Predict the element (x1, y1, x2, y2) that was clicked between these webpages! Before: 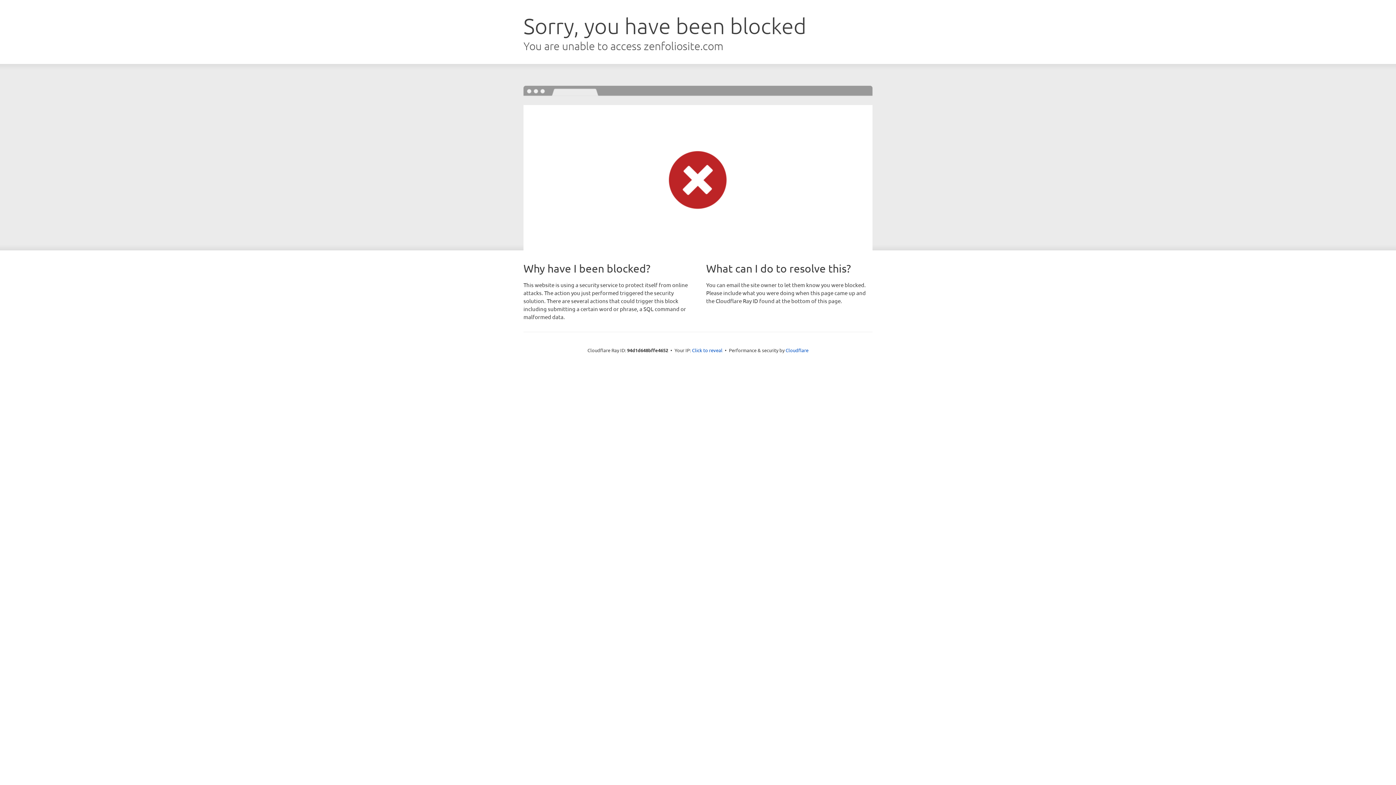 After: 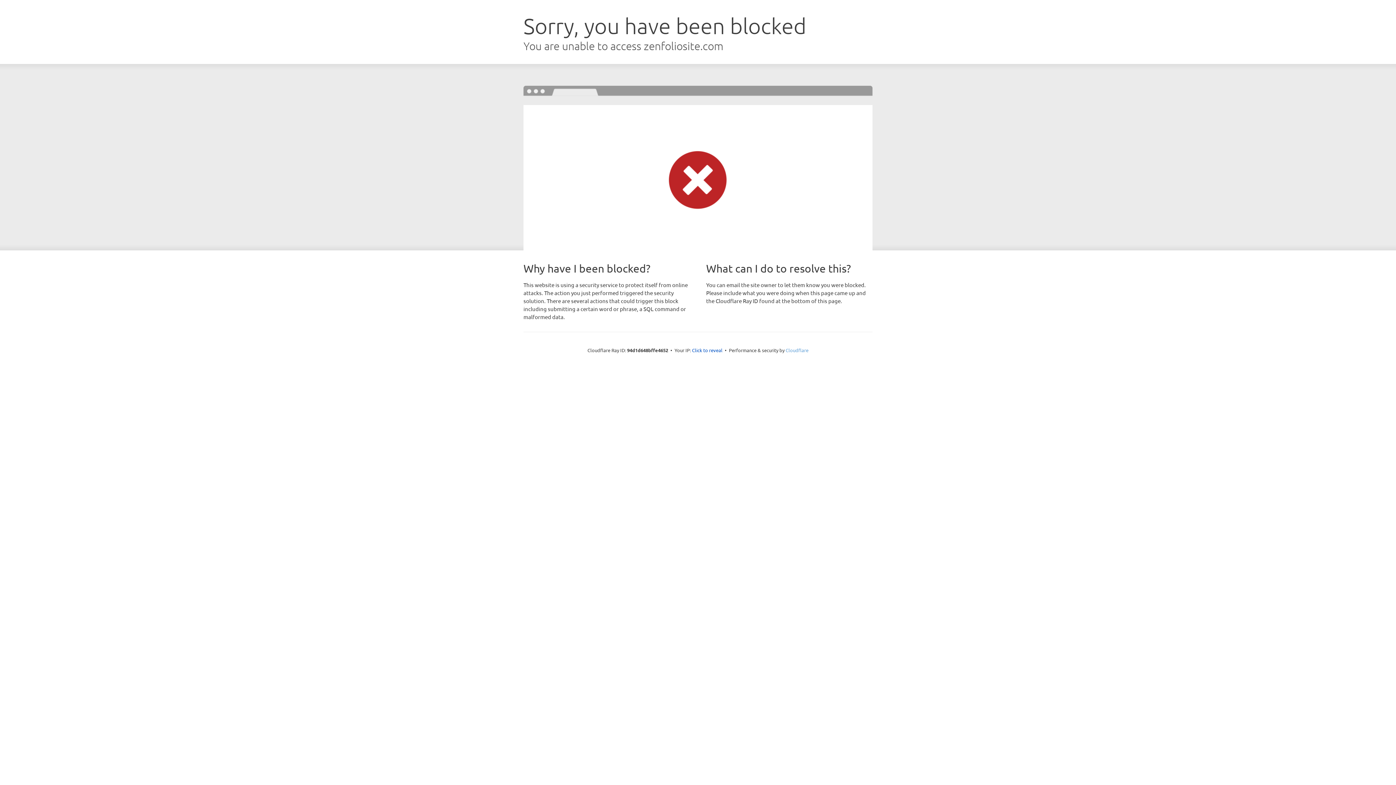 Action: label: Cloudflare bbox: (785, 347, 808, 353)